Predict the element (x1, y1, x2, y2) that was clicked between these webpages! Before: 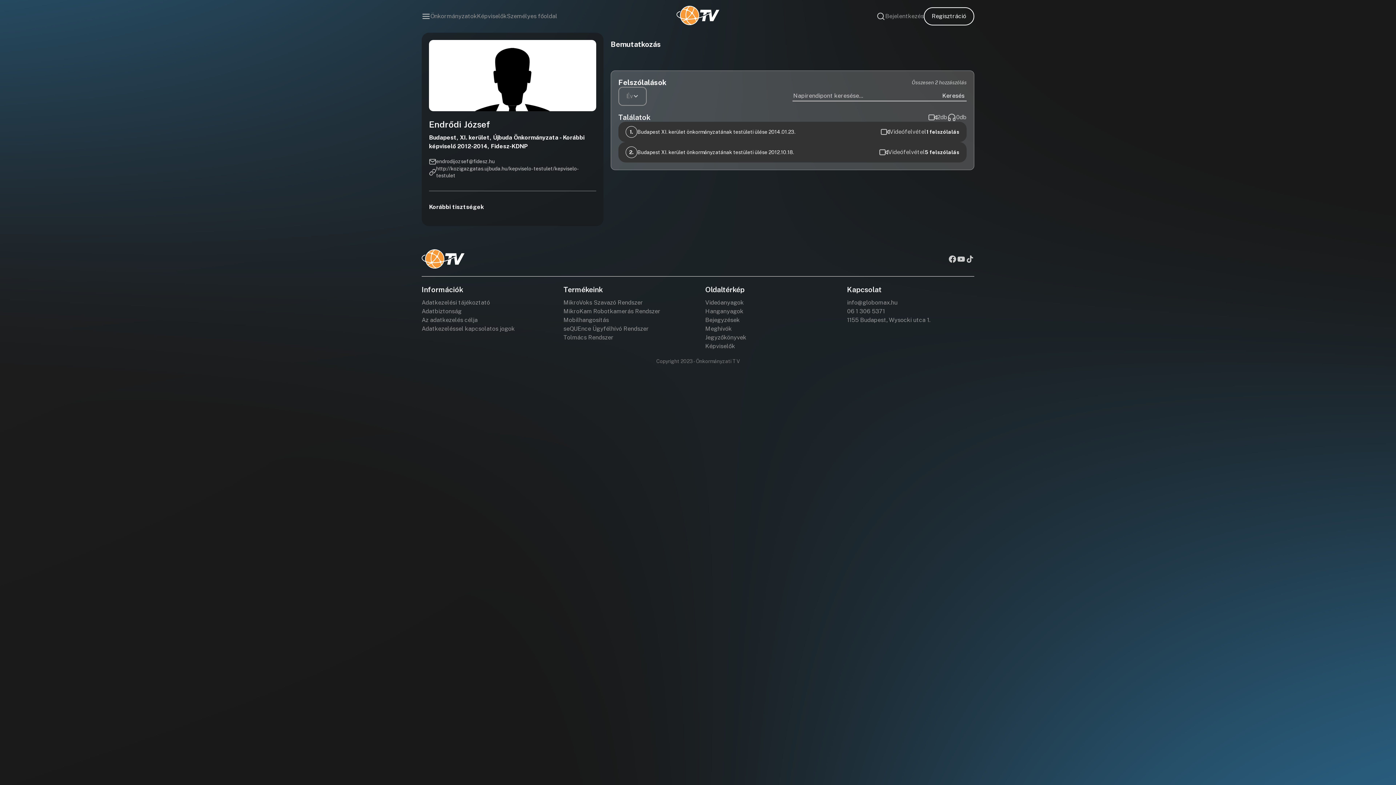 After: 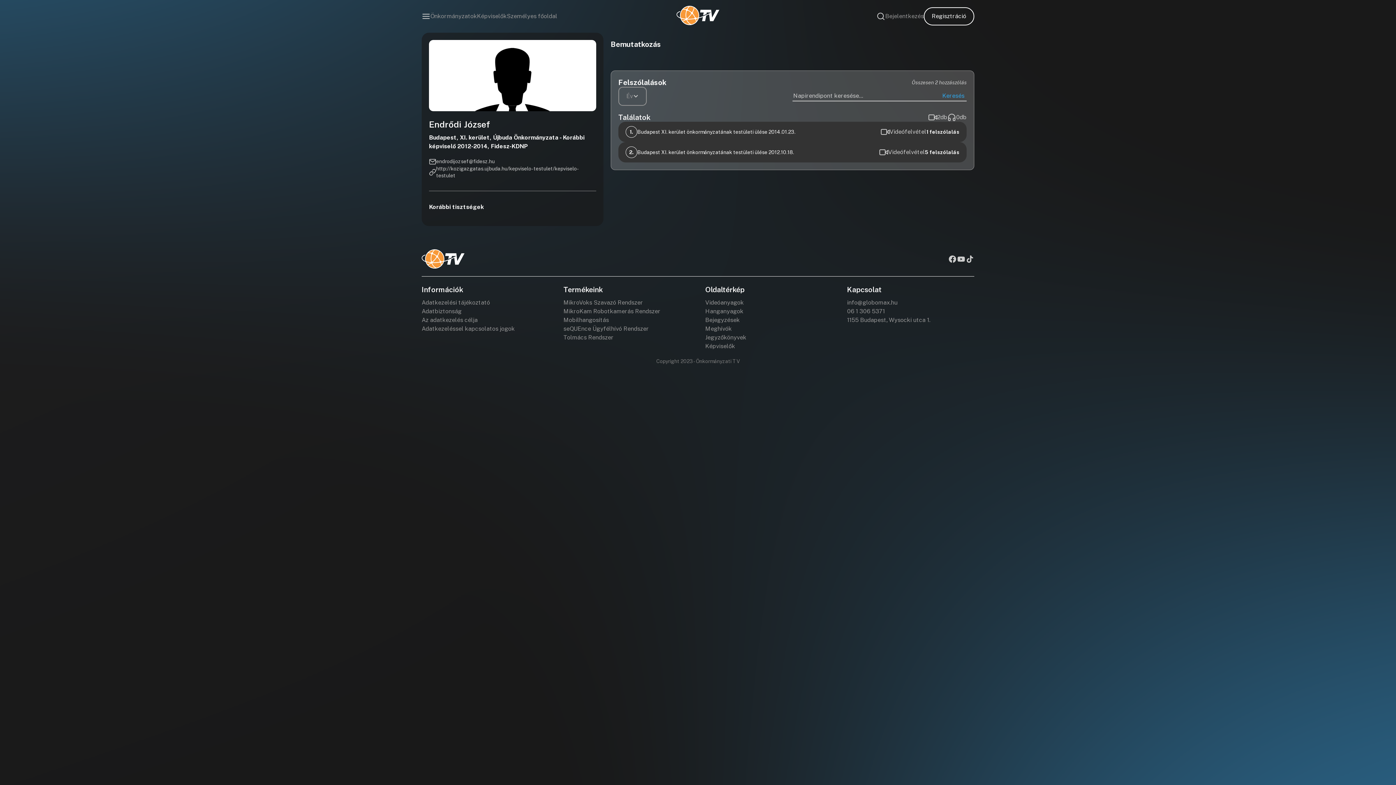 Action: label: Keresés bbox: (940, 91, 966, 100)